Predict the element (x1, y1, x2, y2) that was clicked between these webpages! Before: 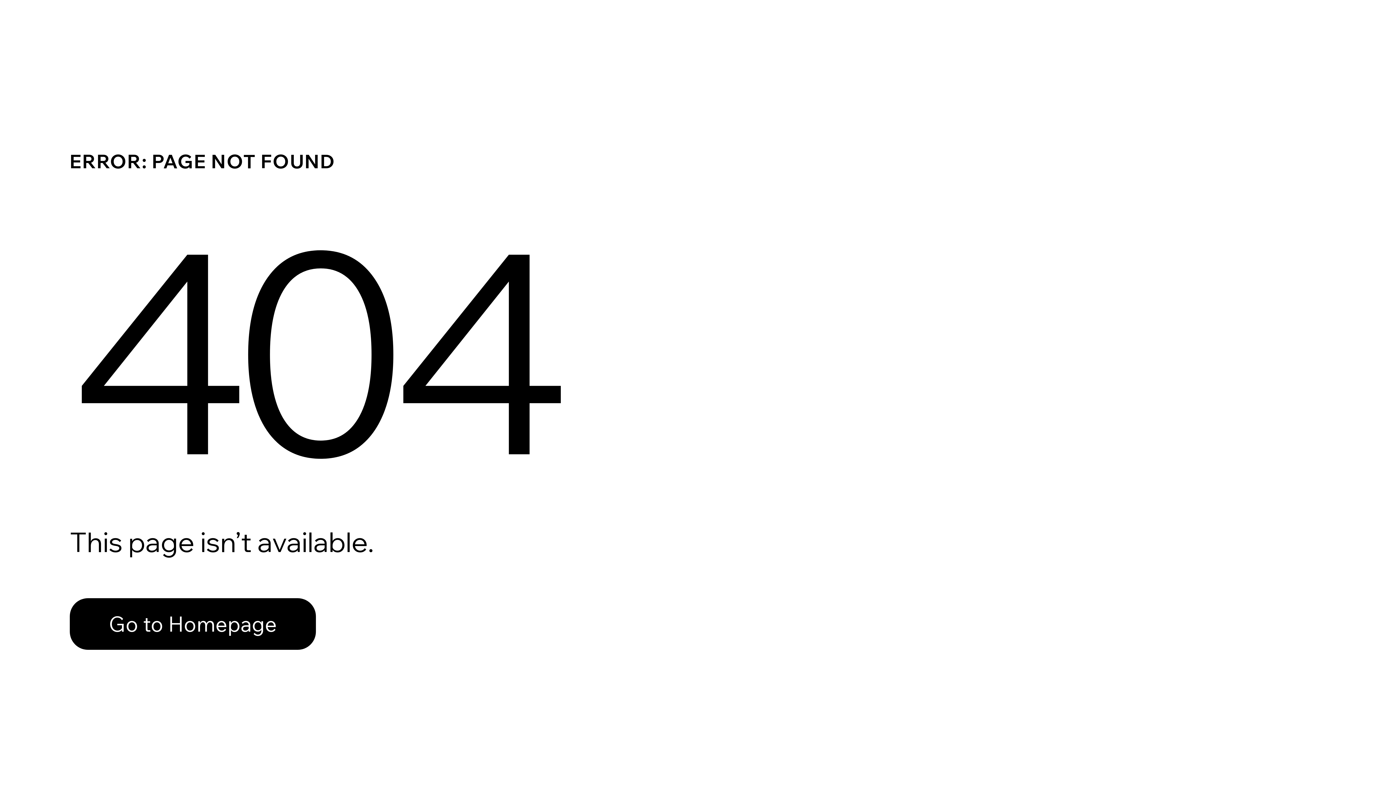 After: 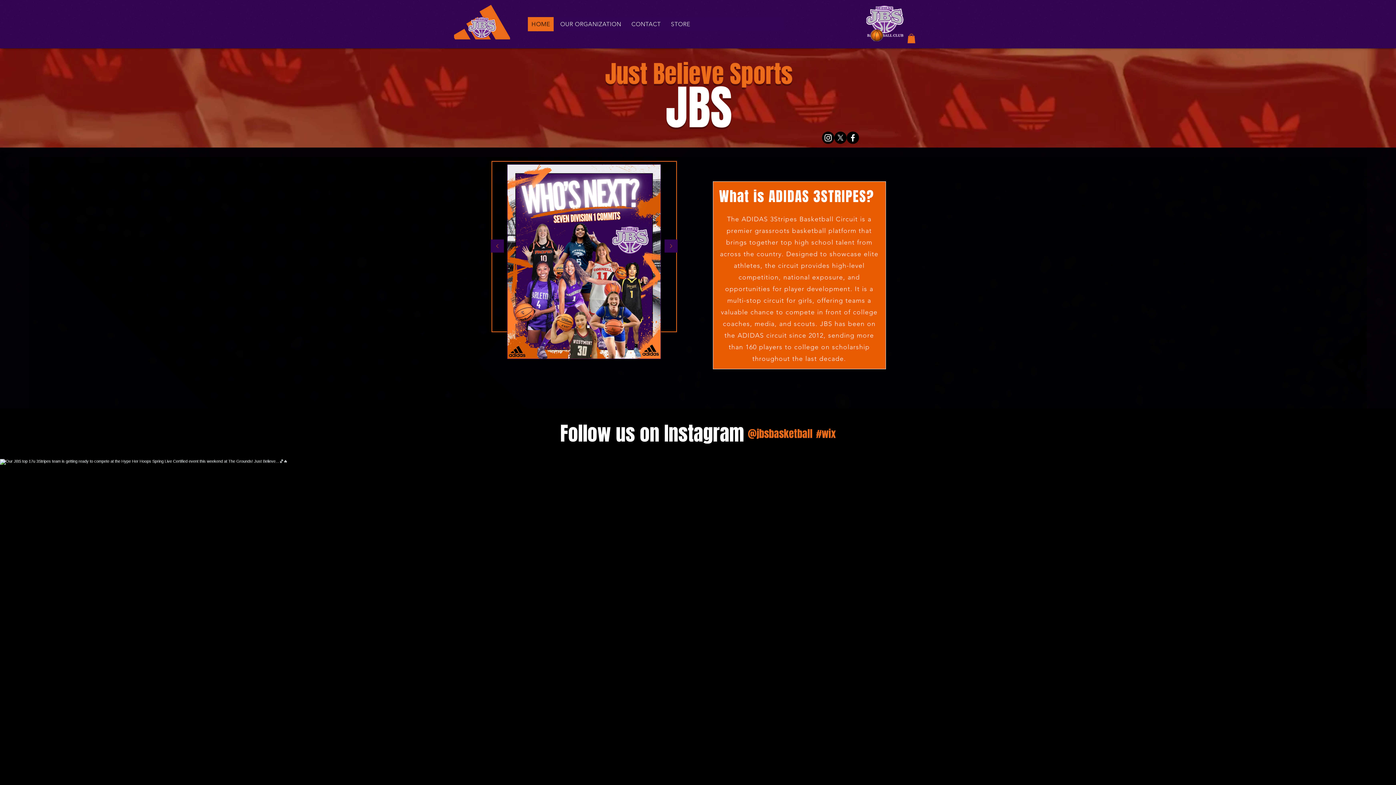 Action: bbox: (69, 582, 768, 659) label: Go to Homepage